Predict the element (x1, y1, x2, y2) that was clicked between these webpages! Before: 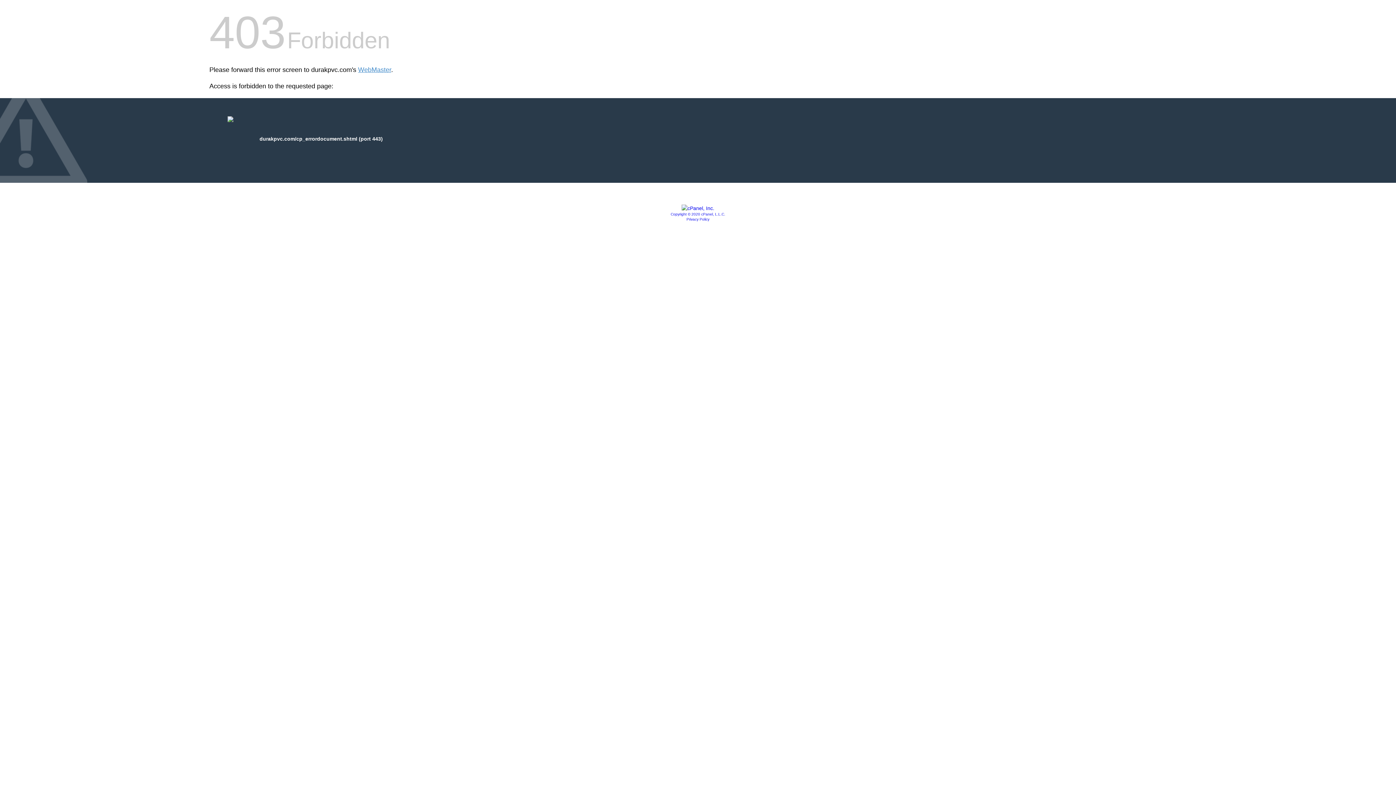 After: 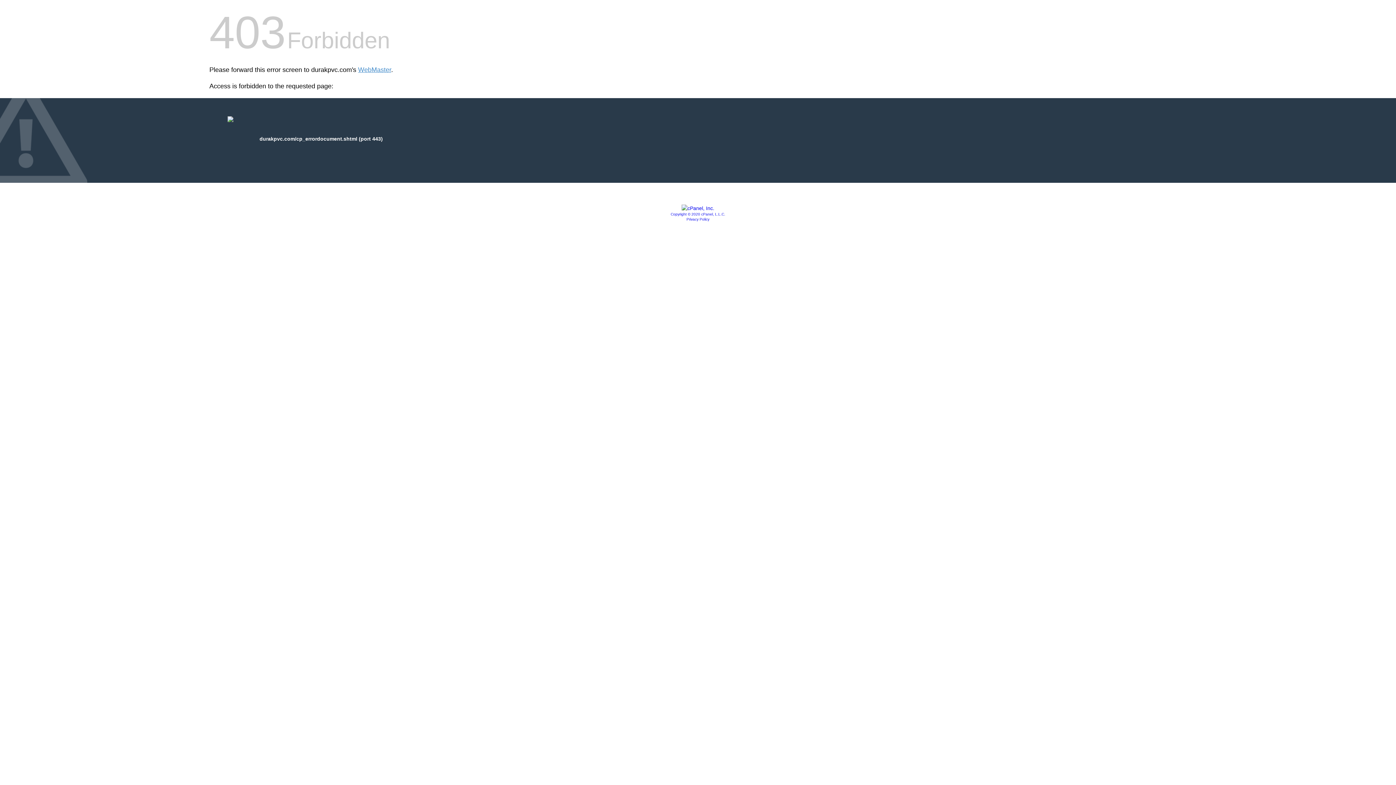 Action: label: Privacy Policy bbox: (686, 217, 709, 221)